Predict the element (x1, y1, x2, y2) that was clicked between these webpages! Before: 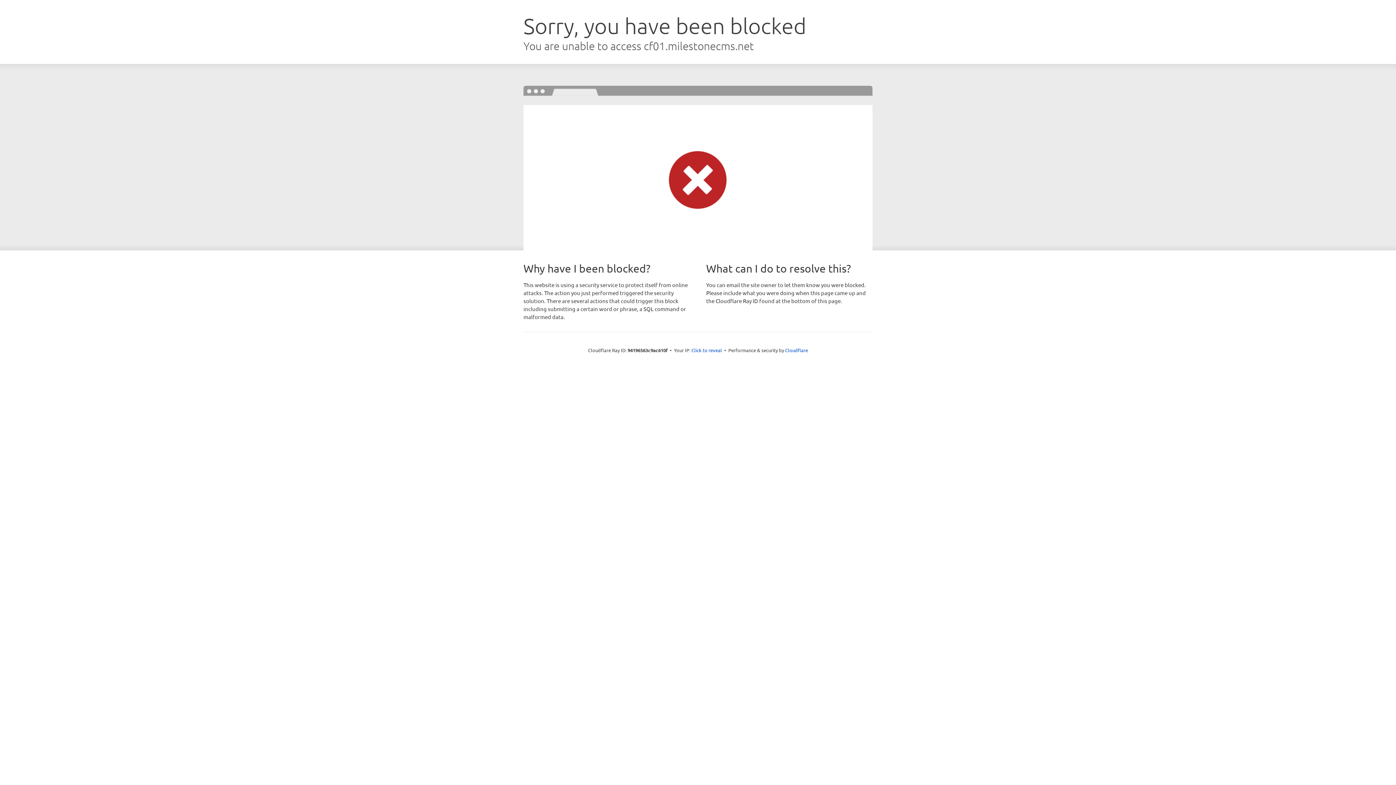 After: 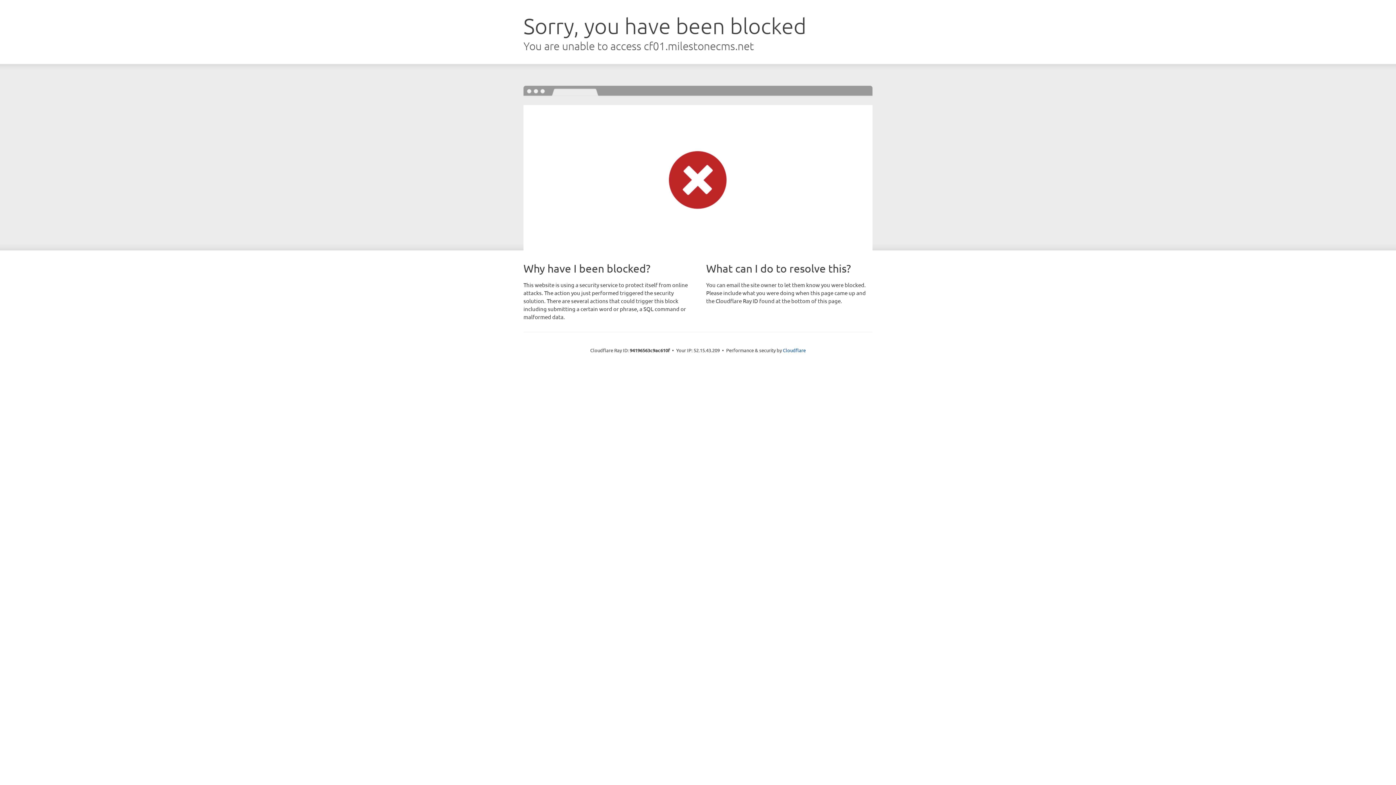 Action: label: Click to reveal bbox: (691, 346, 722, 353)